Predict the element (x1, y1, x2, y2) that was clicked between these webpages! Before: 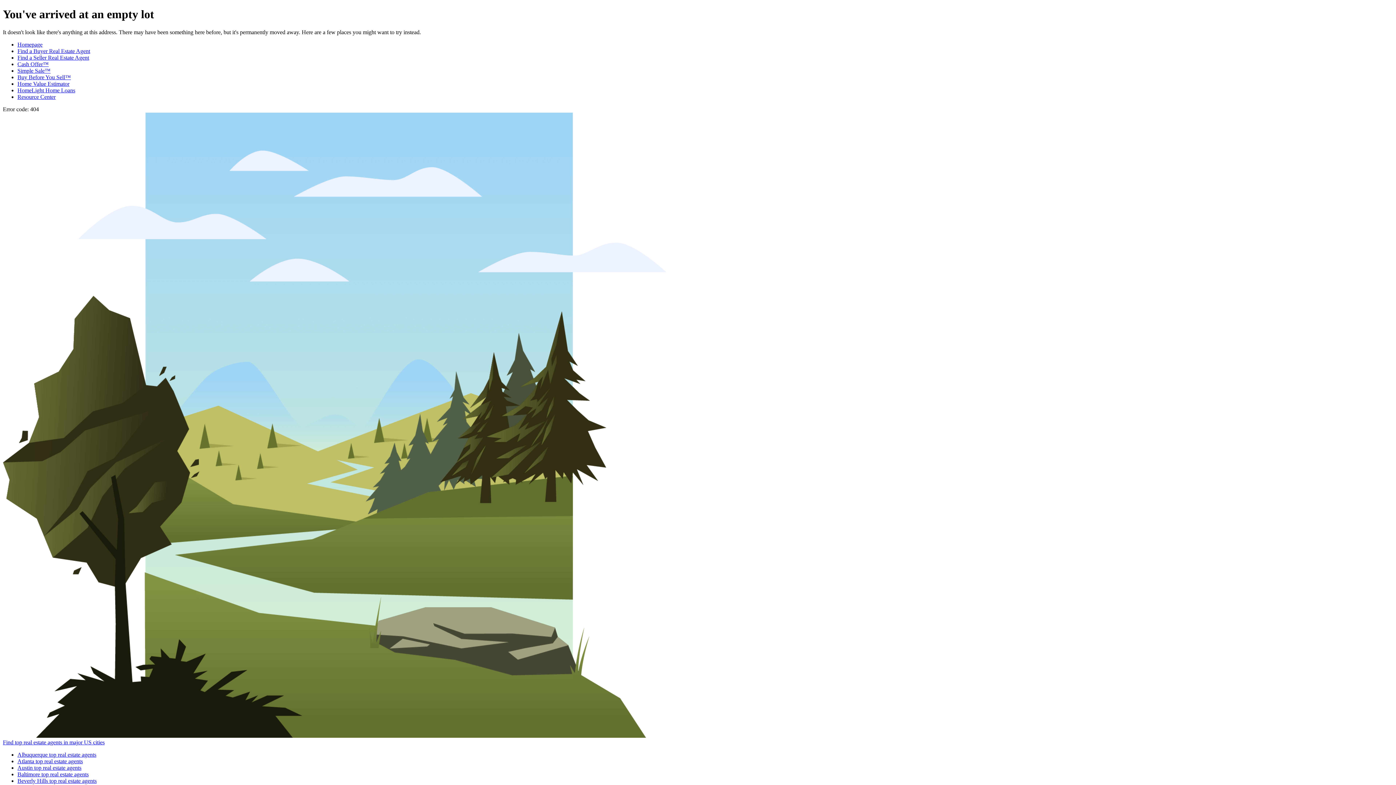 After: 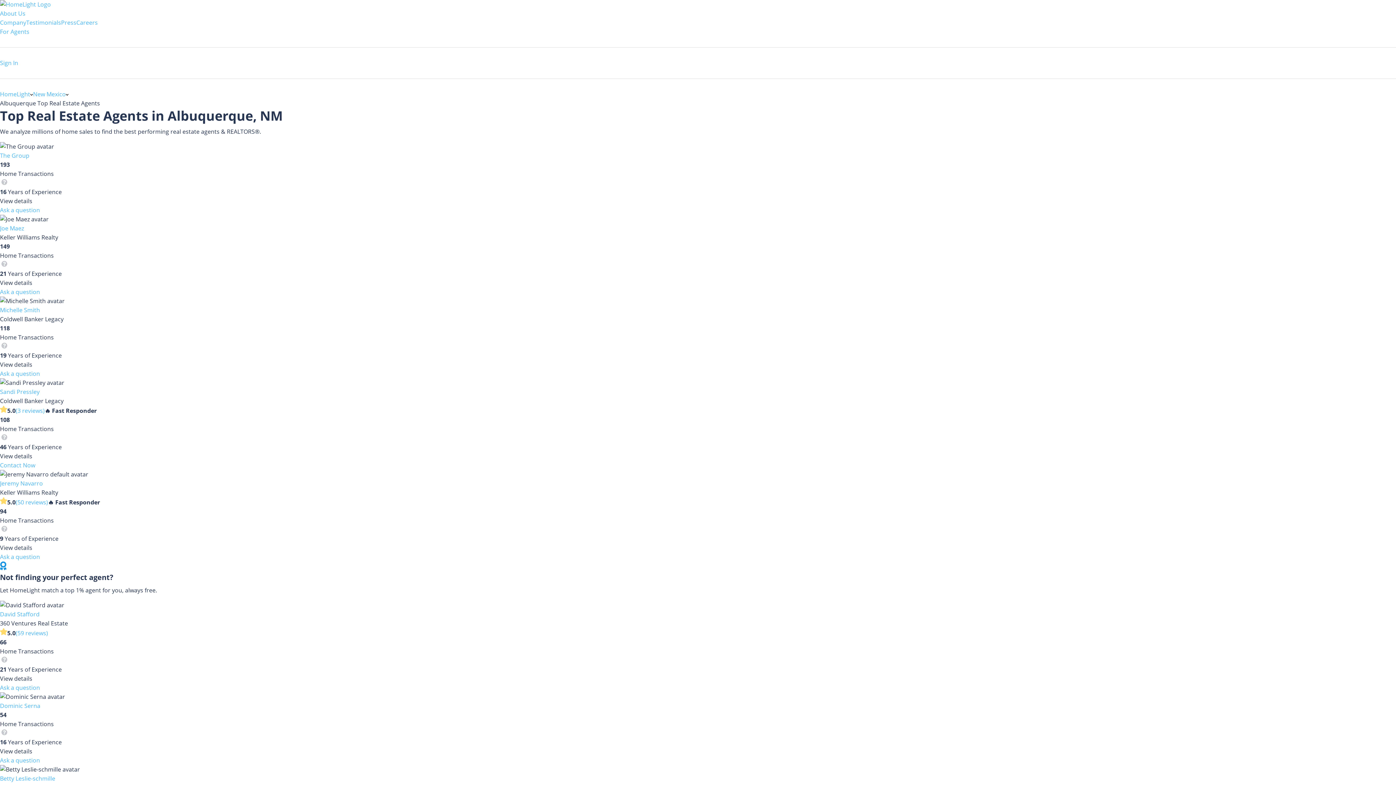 Action: bbox: (17, 751, 96, 758) label: Albuquerque top real estate agents